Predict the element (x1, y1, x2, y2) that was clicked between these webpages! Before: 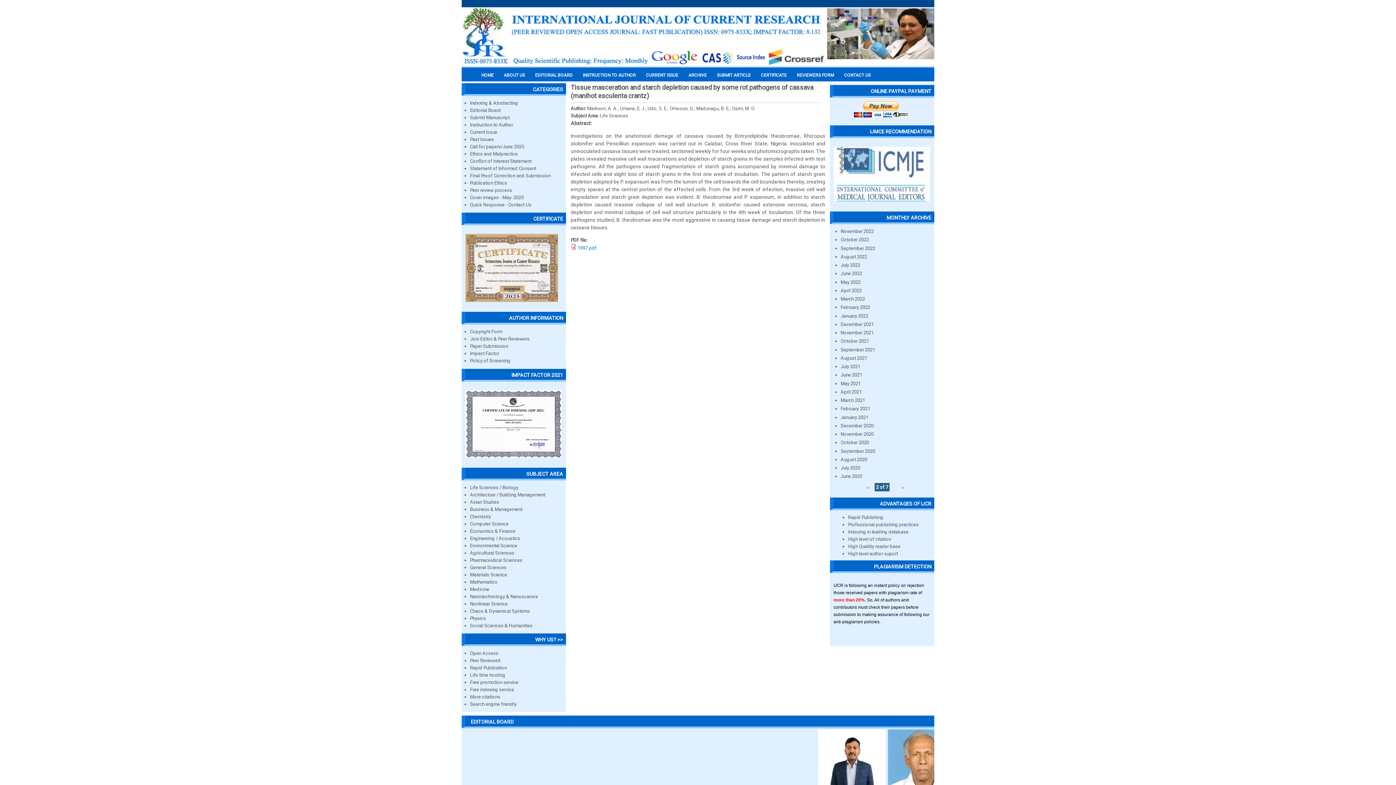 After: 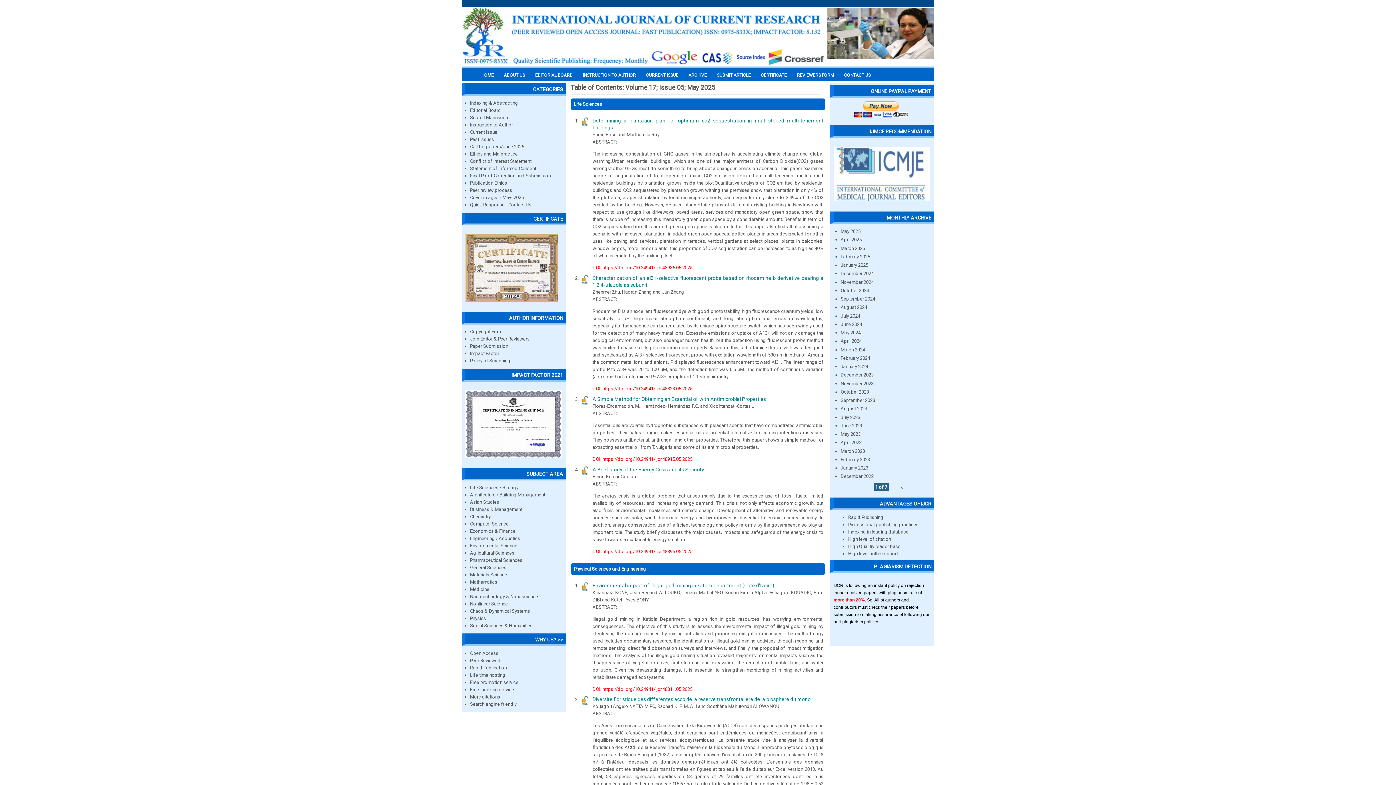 Action: label: Current Issue bbox: (470, 129, 497, 134)